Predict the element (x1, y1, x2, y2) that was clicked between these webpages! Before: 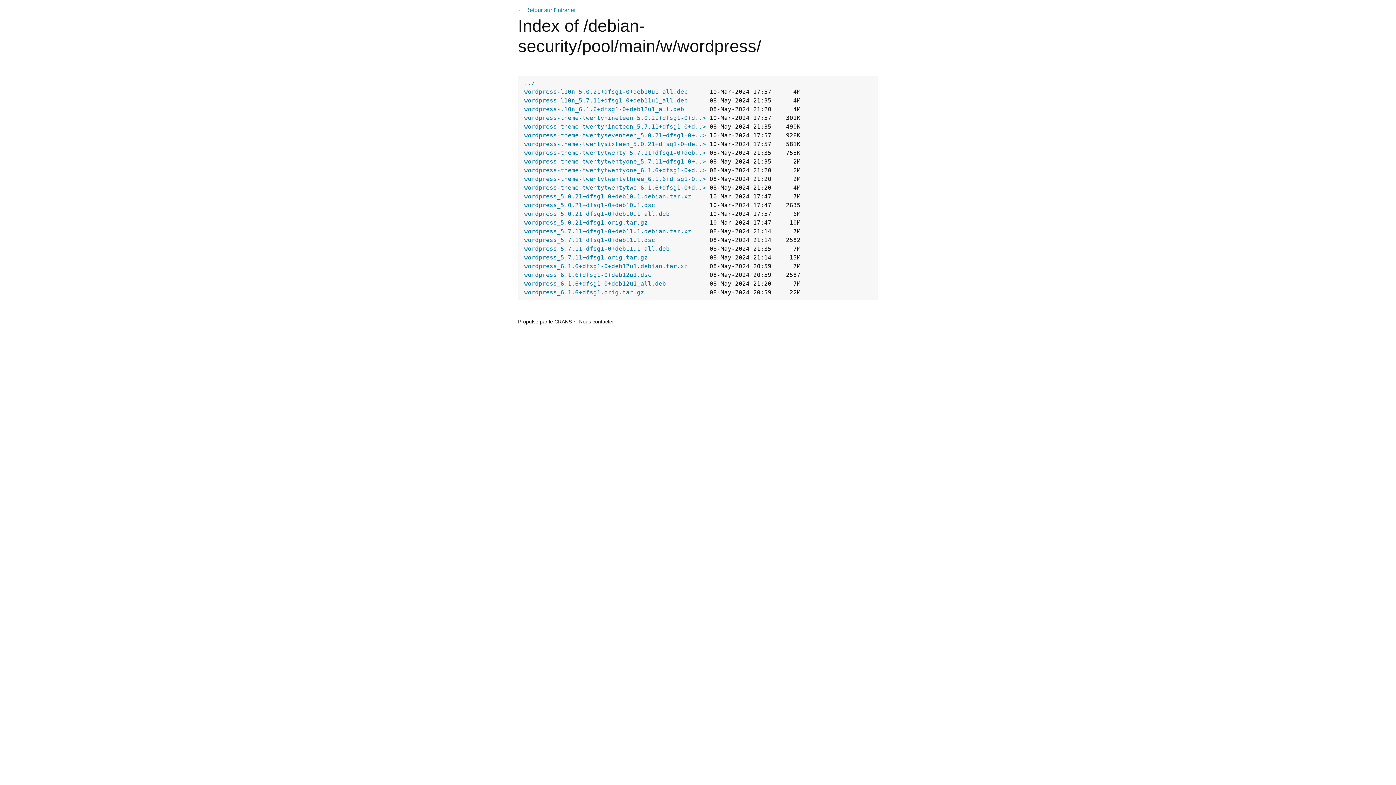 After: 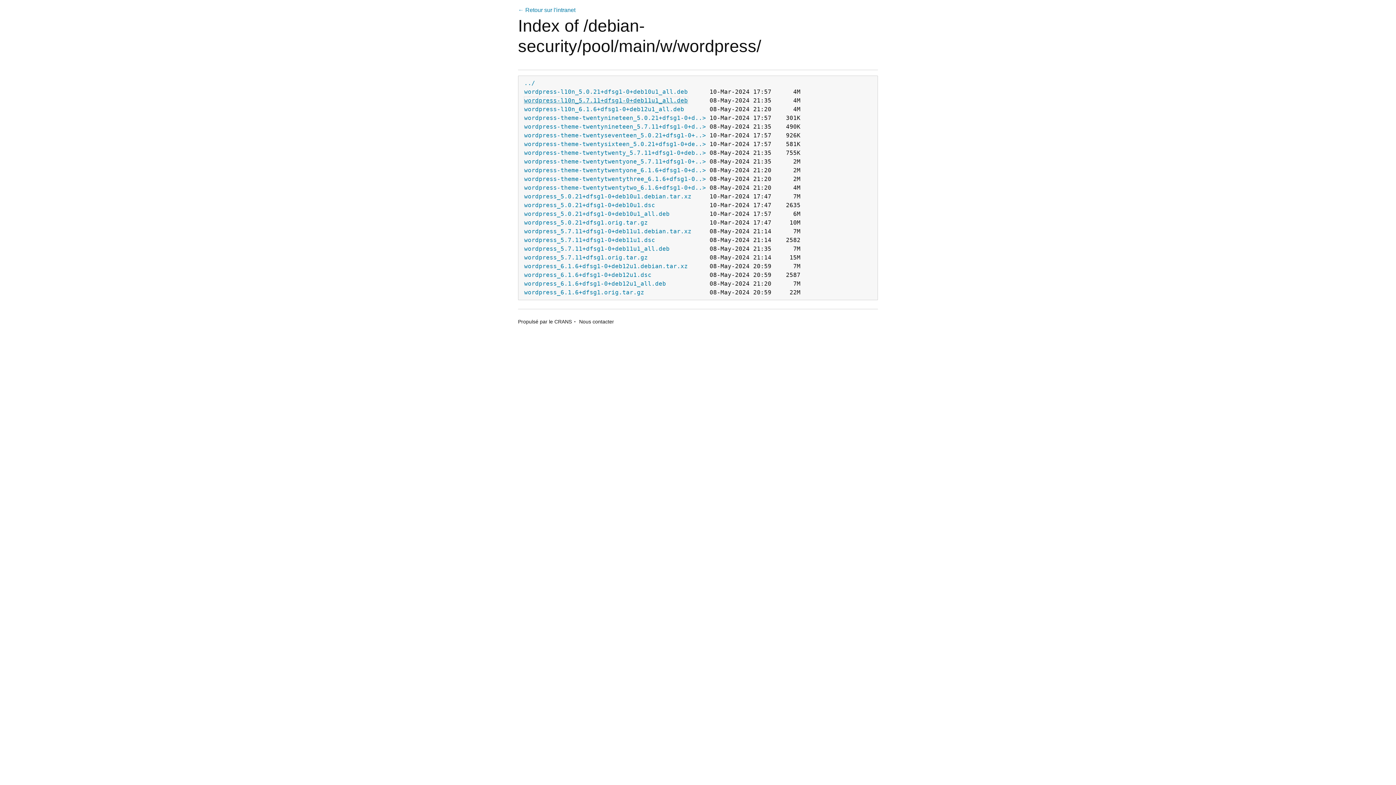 Action: bbox: (524, 97, 688, 103) label: wordpress-l10n_5.7.11+dfsg1-0+deb11u1_all.deb